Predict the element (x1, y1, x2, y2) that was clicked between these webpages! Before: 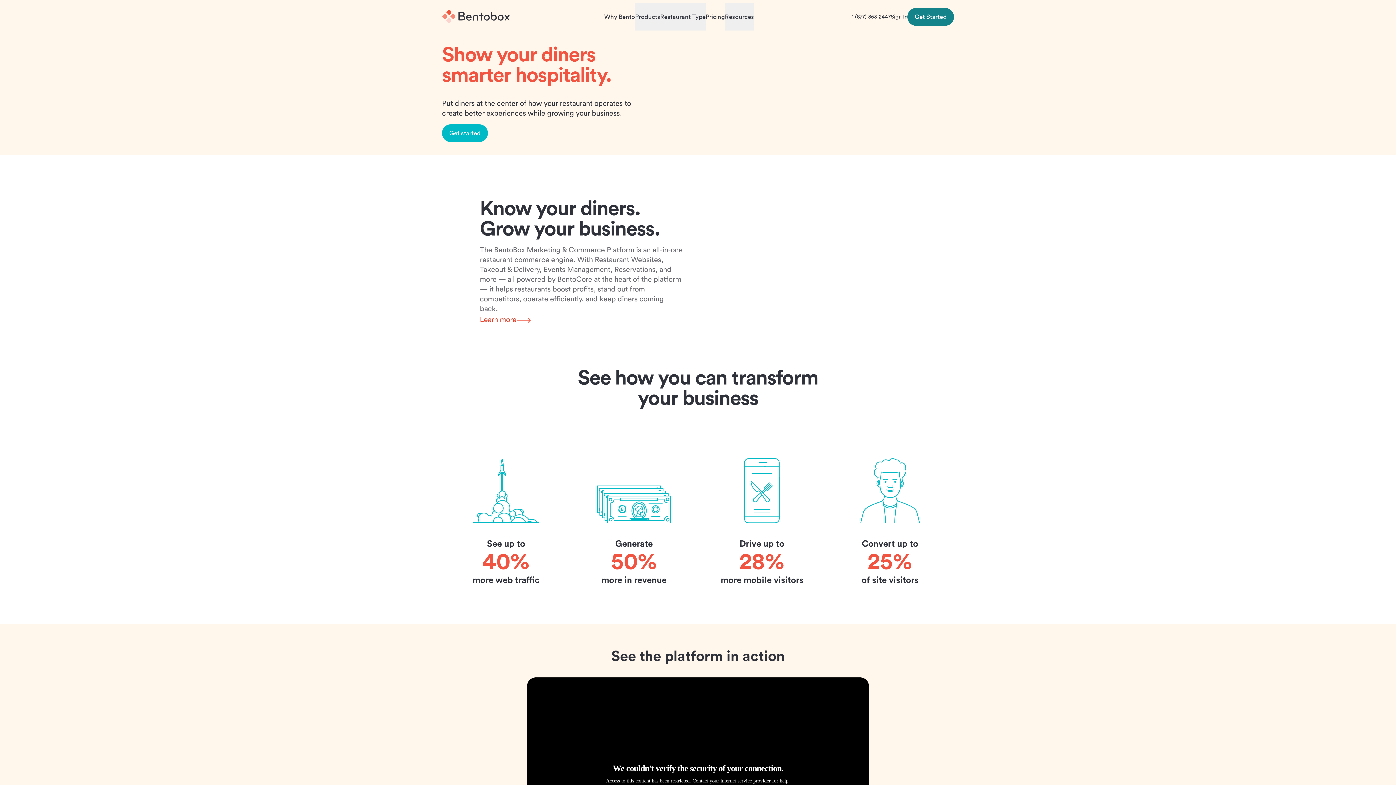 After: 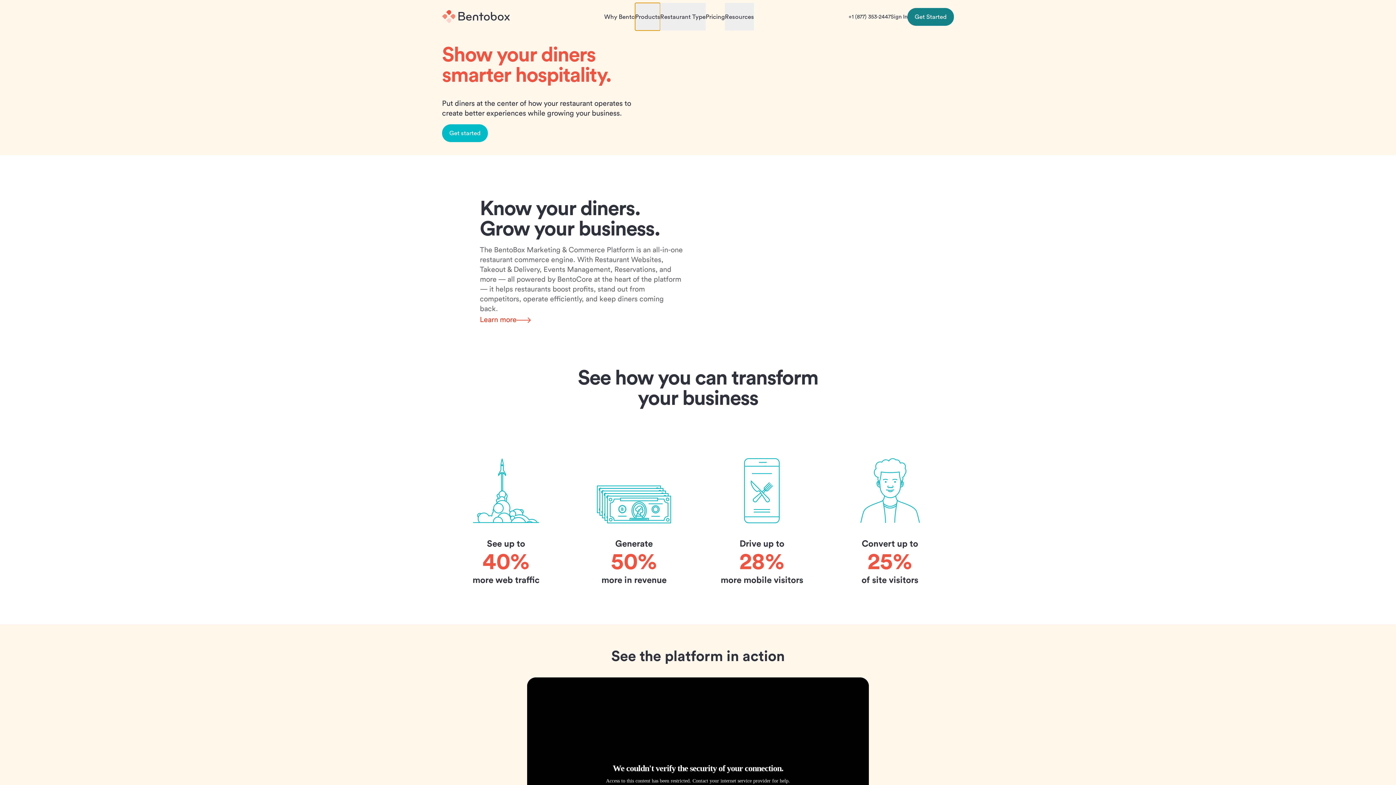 Action: bbox: (635, 2, 660, 30) label: Products